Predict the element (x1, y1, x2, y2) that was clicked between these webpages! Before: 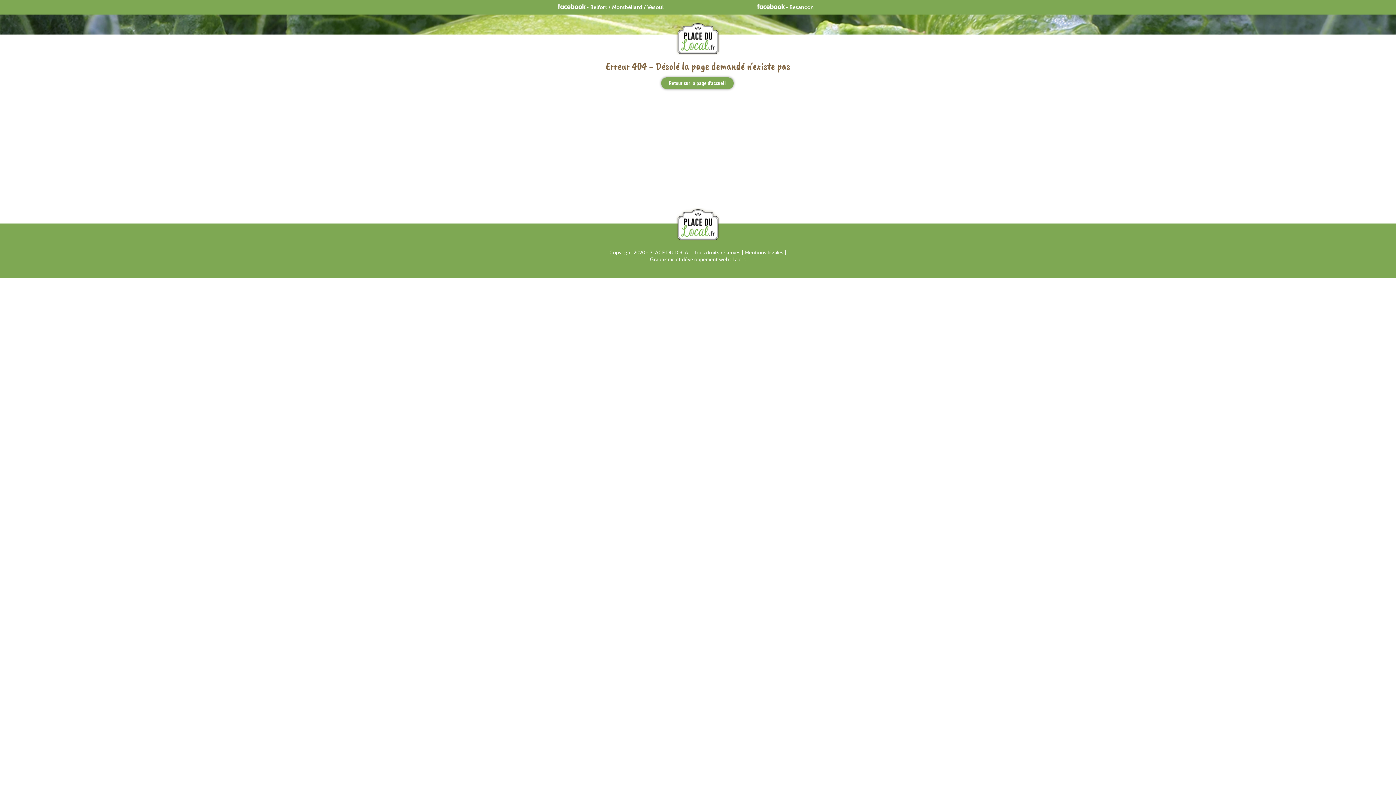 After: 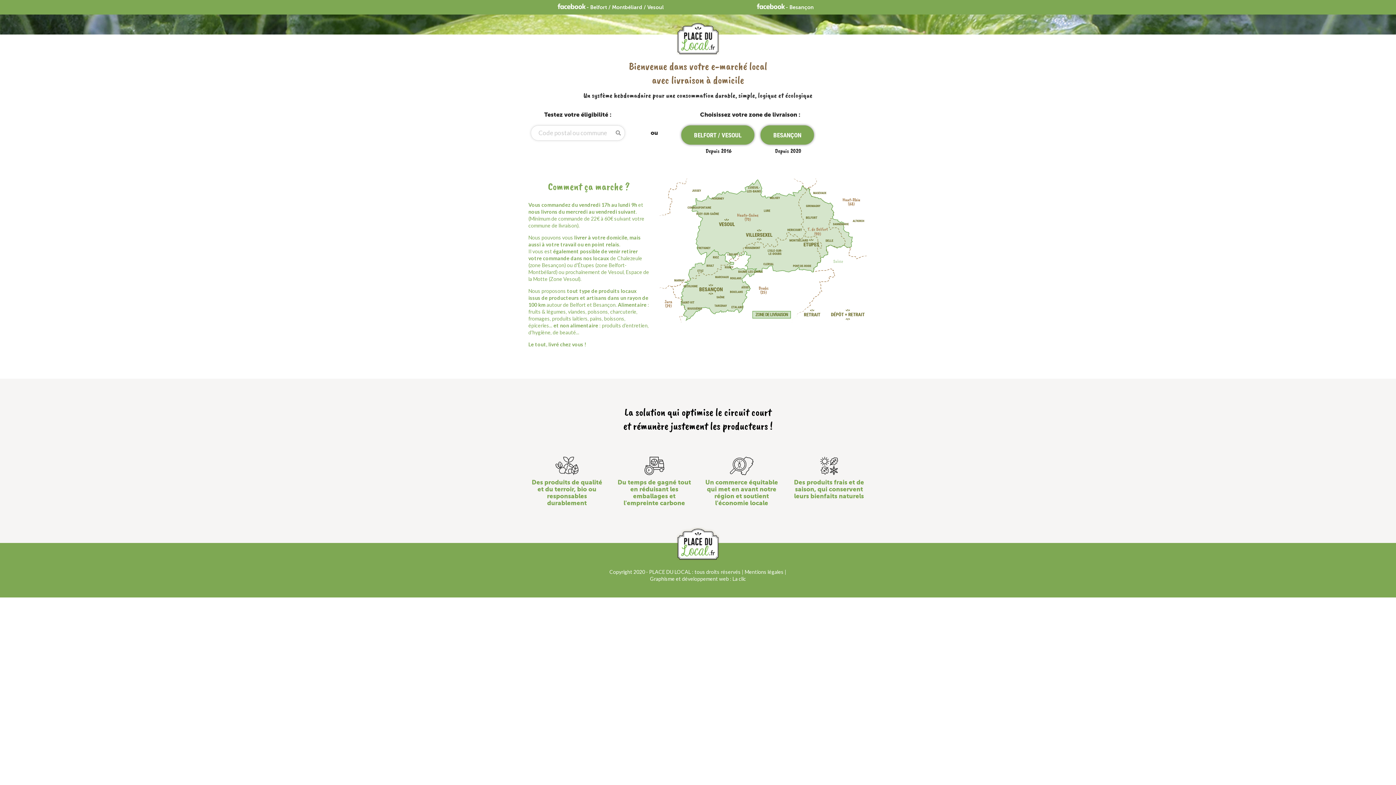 Action: bbox: (676, 236, 720, 242)